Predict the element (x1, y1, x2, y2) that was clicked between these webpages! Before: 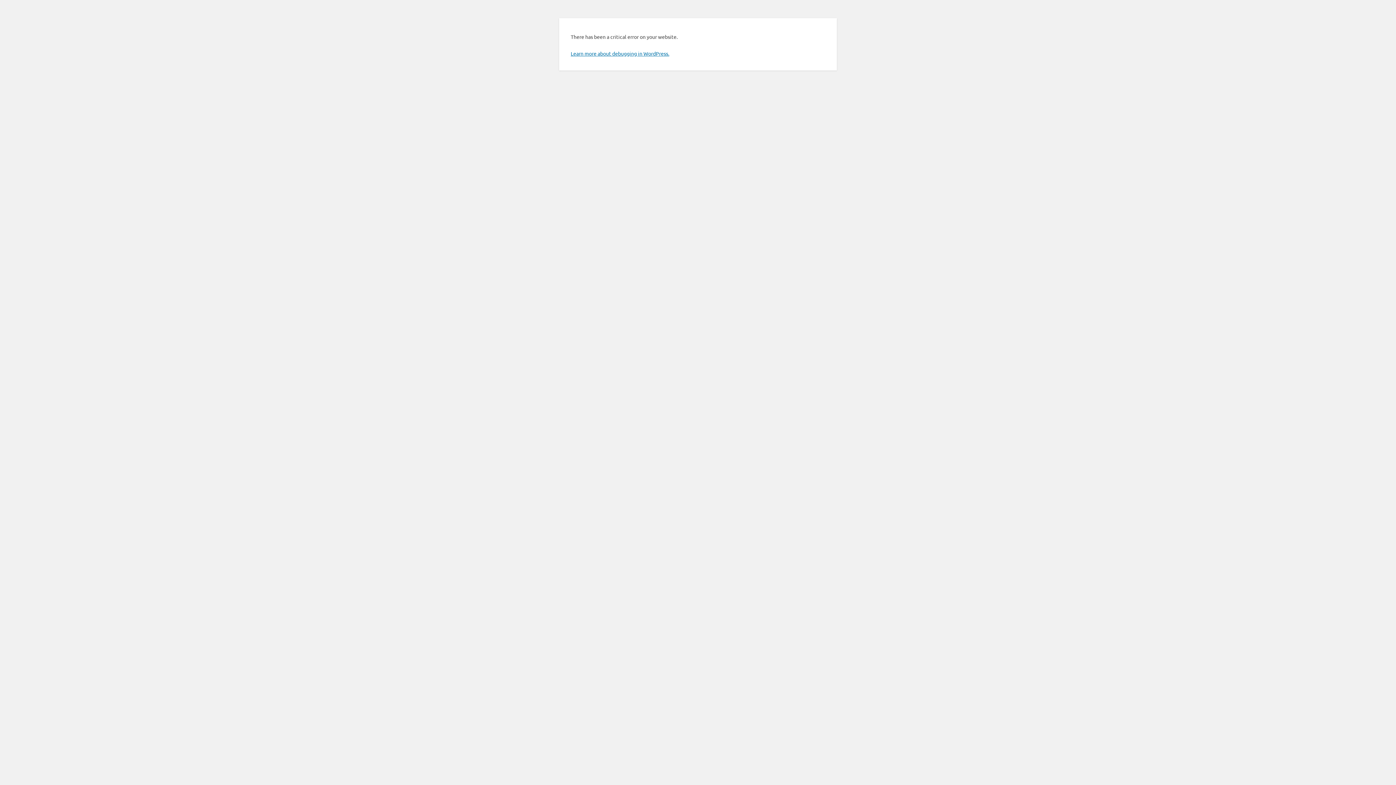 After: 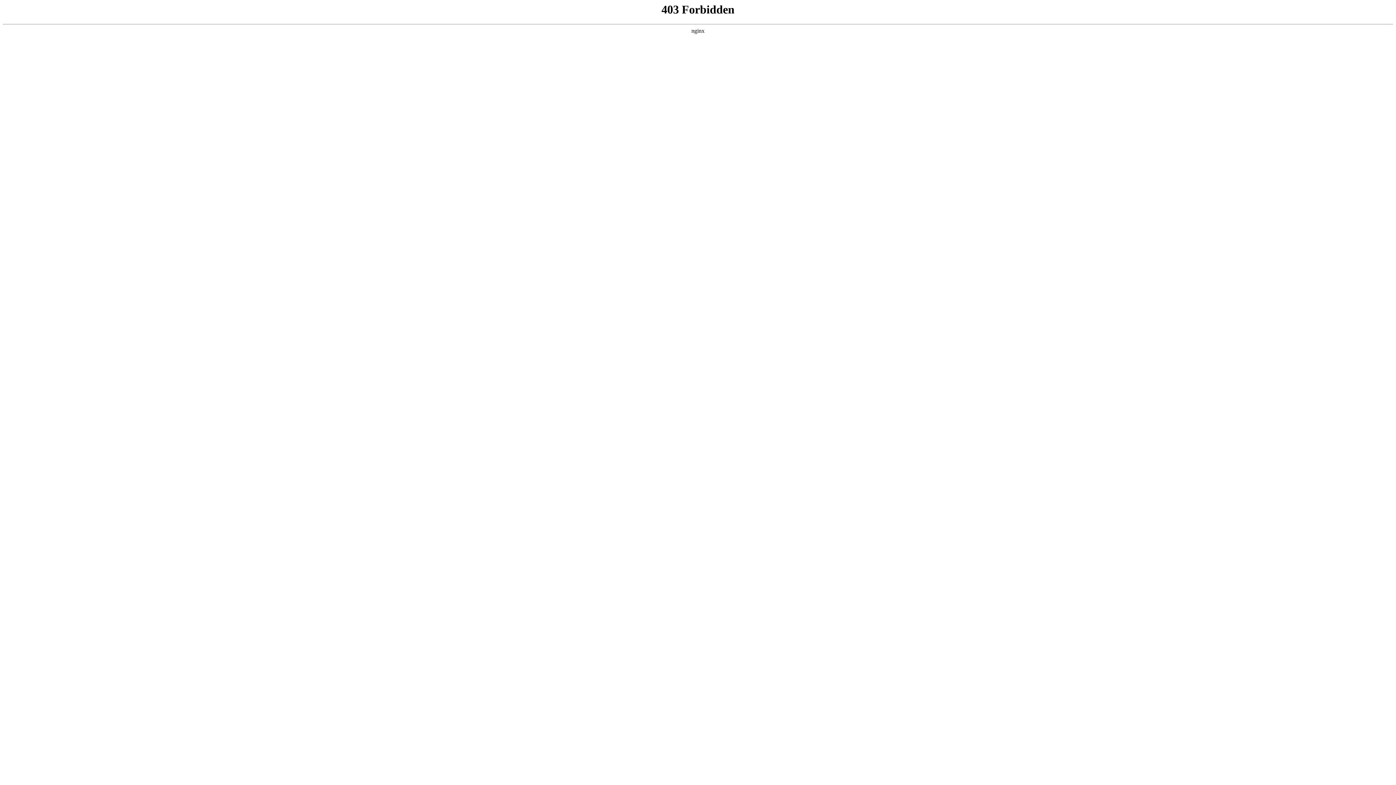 Action: bbox: (570, 50, 669, 56) label: Learn more about debugging in WordPress.